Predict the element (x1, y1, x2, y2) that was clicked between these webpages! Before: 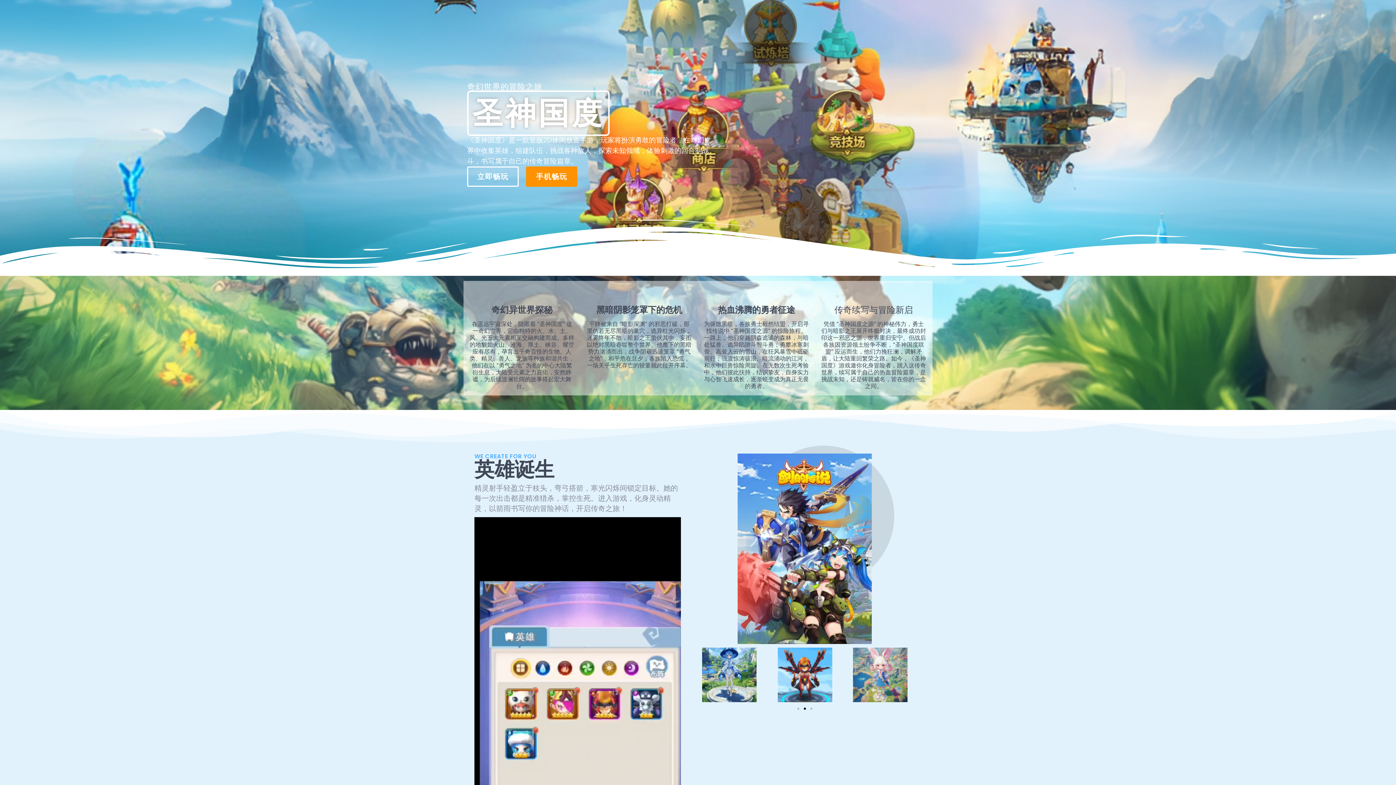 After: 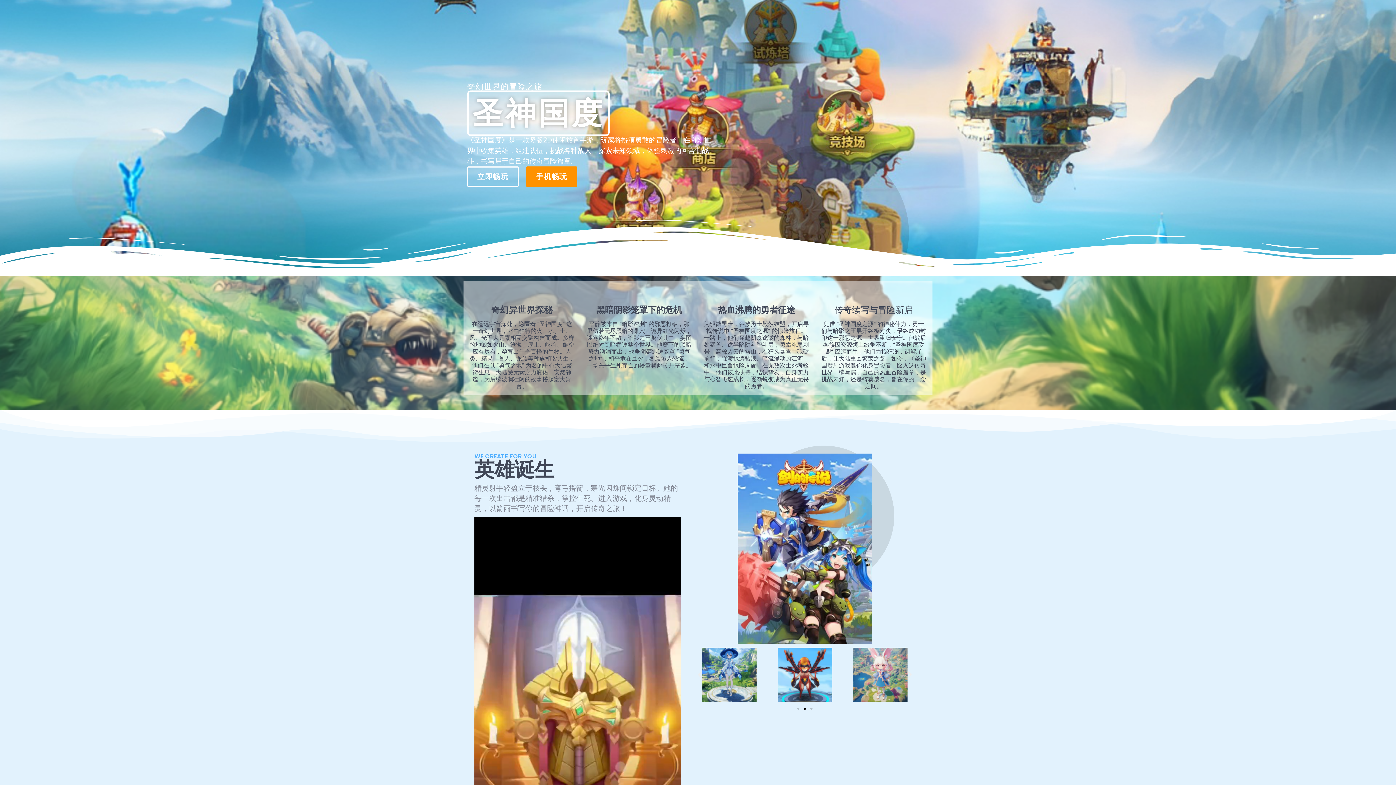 Action: bbox: (586, 271, 692, 369) label: 黑暗阴影笼罩下的危机

平静被来自 “暗影深渊” 的邪恶打破，那里仿若无尽黑暗的巢穴，诡异红光闪烁，迷雾终年不散，暗影之王蛰伏其中，妄图以绝对黑暗吞噬整个世界。他麾下的黑暗势力汹涌而出，战争阴霾迅速笼罩 “勇气之地”，和平危在旦夕，各族陷入恐慌，一场关乎生死存亡的较量就此拉开序幕。